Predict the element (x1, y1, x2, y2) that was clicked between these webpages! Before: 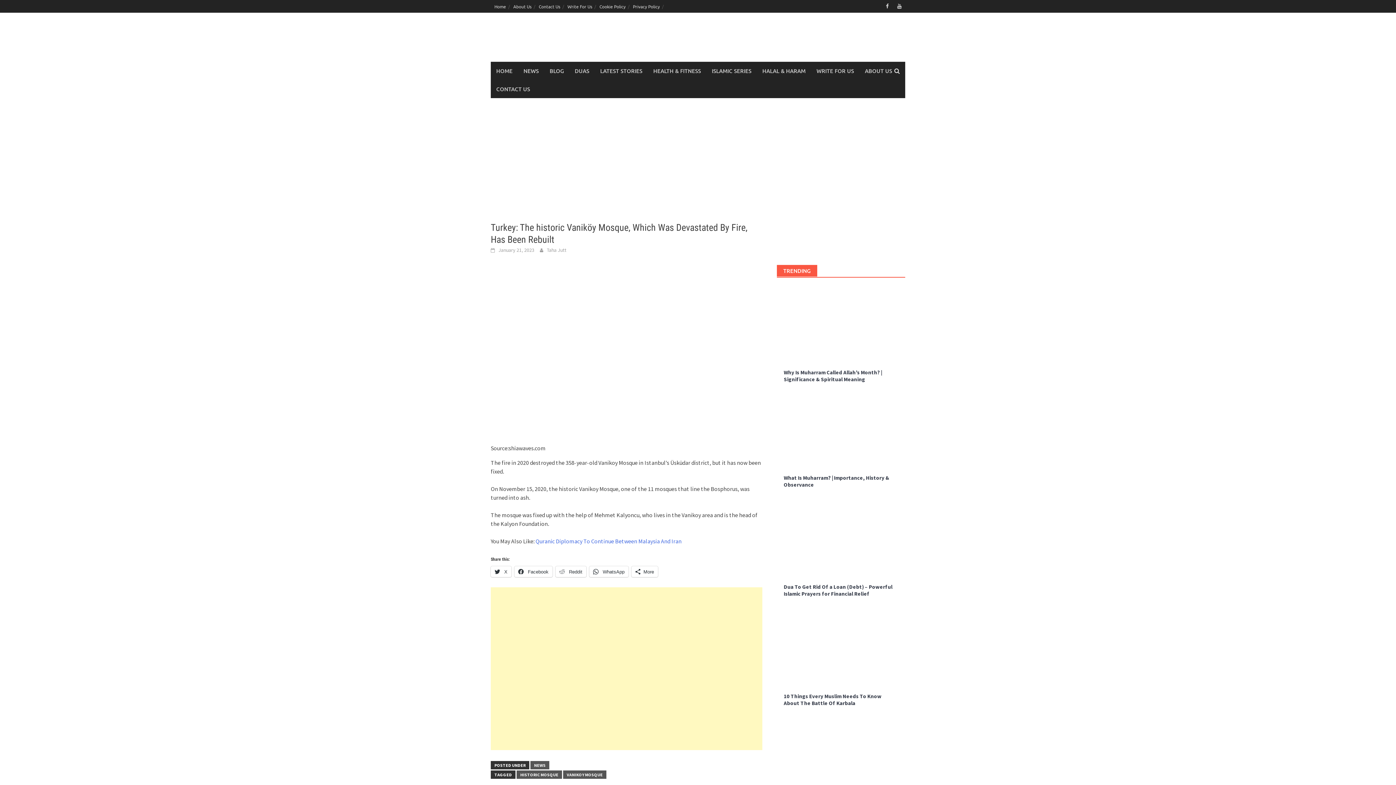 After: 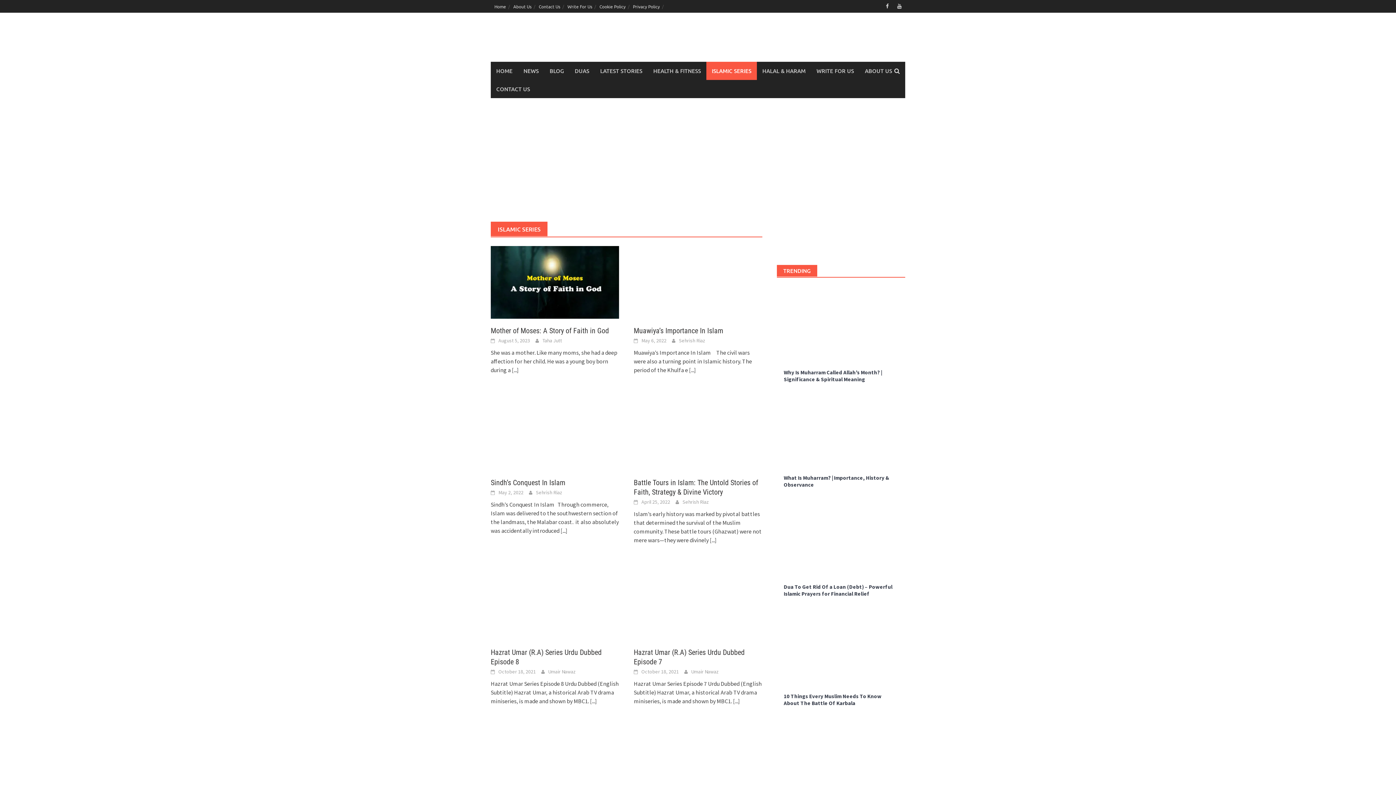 Action: bbox: (706, 61, 757, 80) label: ISLAMIC SERIES